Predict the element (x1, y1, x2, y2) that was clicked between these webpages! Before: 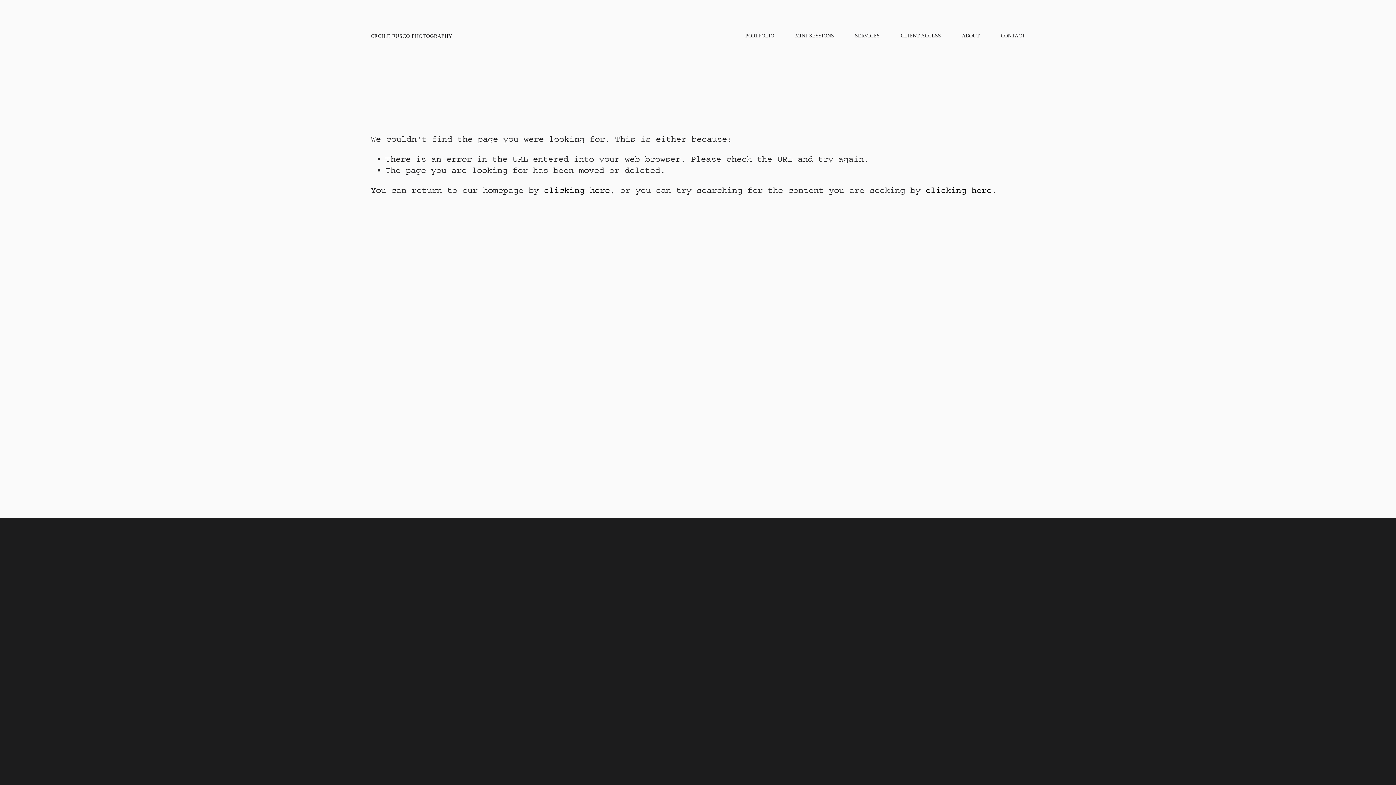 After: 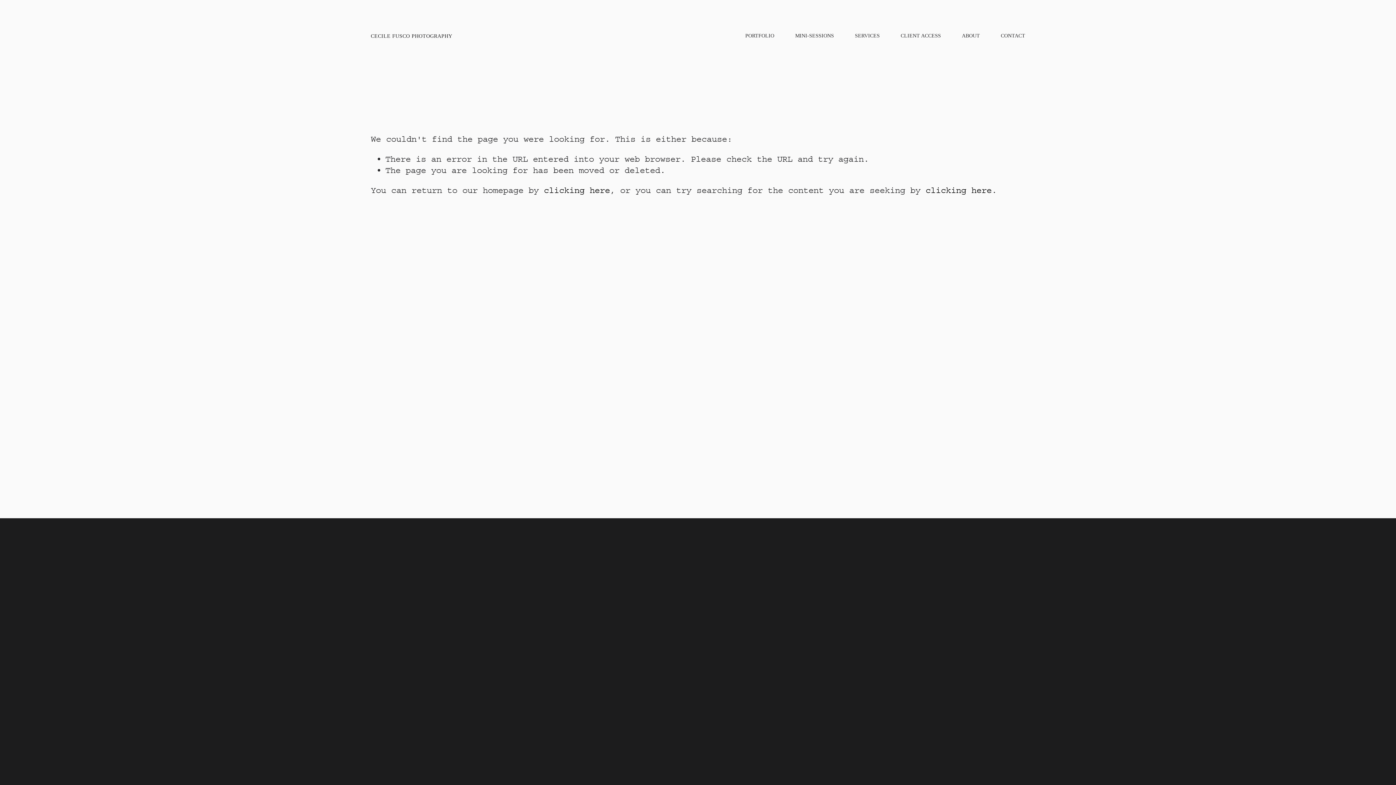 Action: label: Facebook bbox: (700, 717, 707, 724)